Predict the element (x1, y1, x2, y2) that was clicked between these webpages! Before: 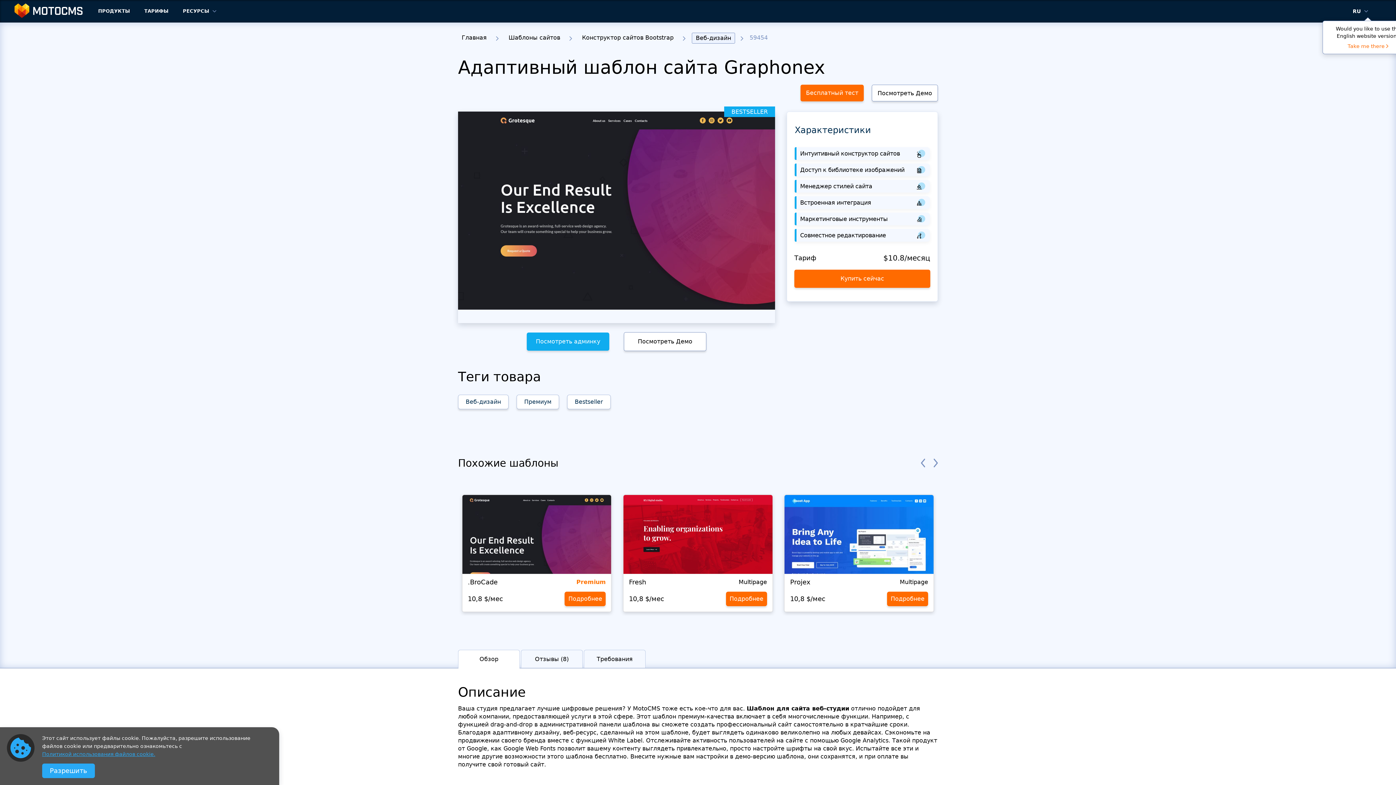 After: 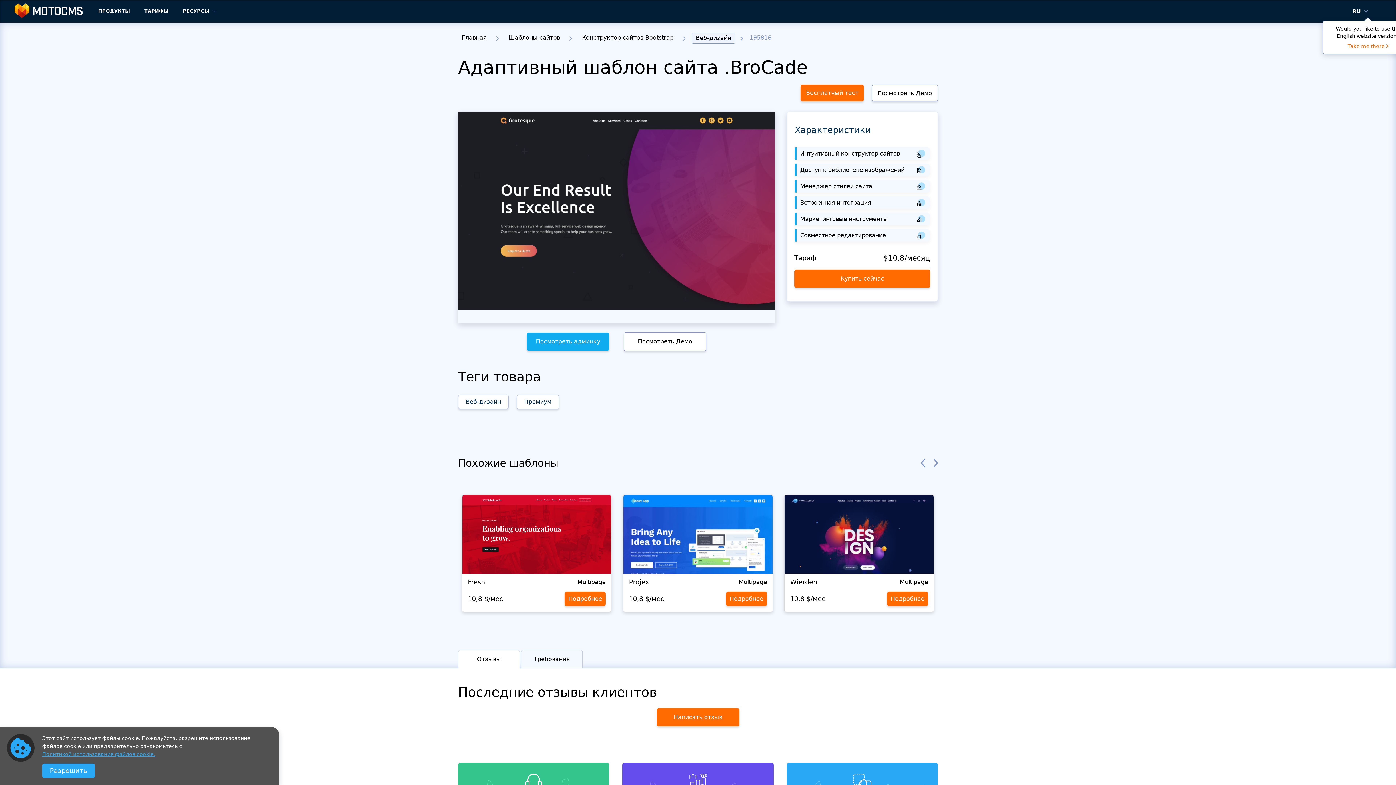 Action: bbox: (462, 495, 611, 574)